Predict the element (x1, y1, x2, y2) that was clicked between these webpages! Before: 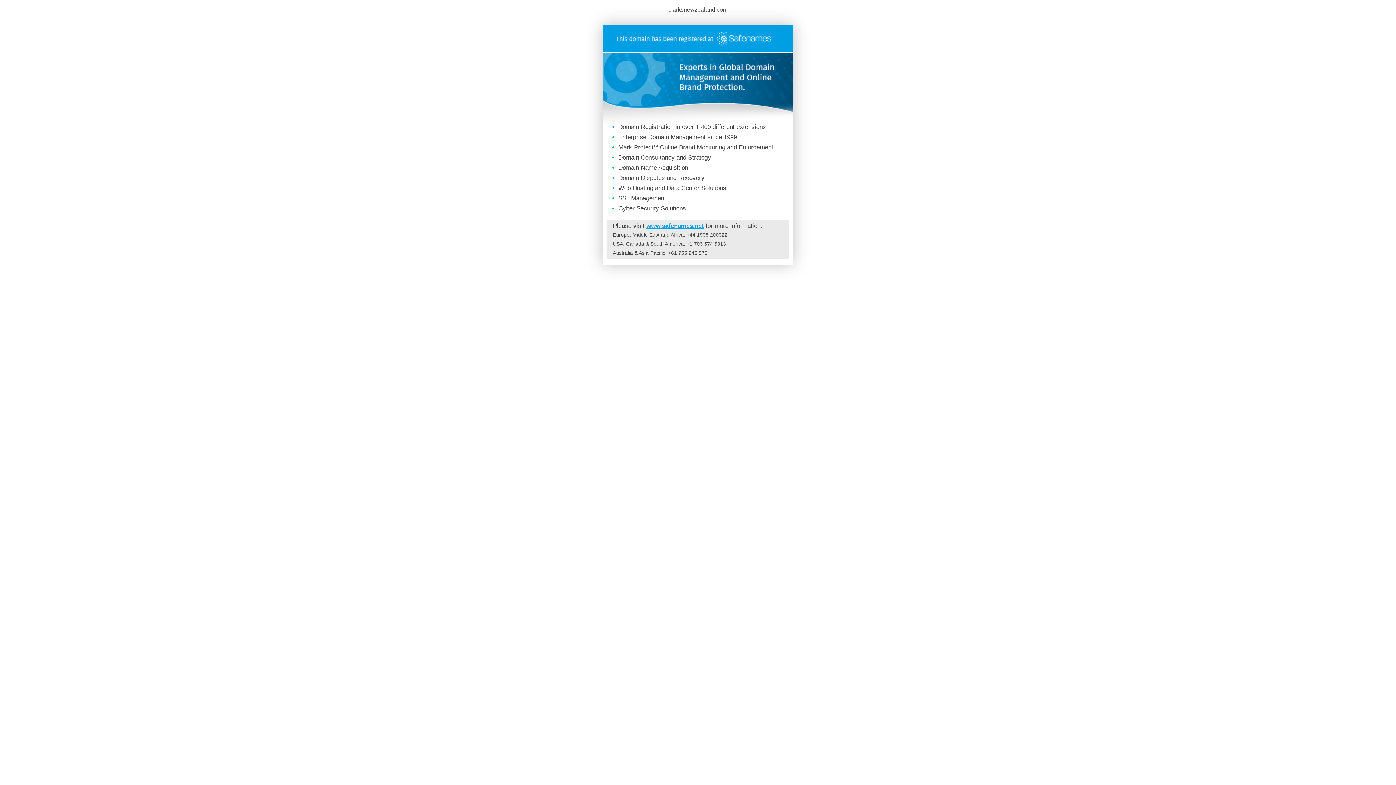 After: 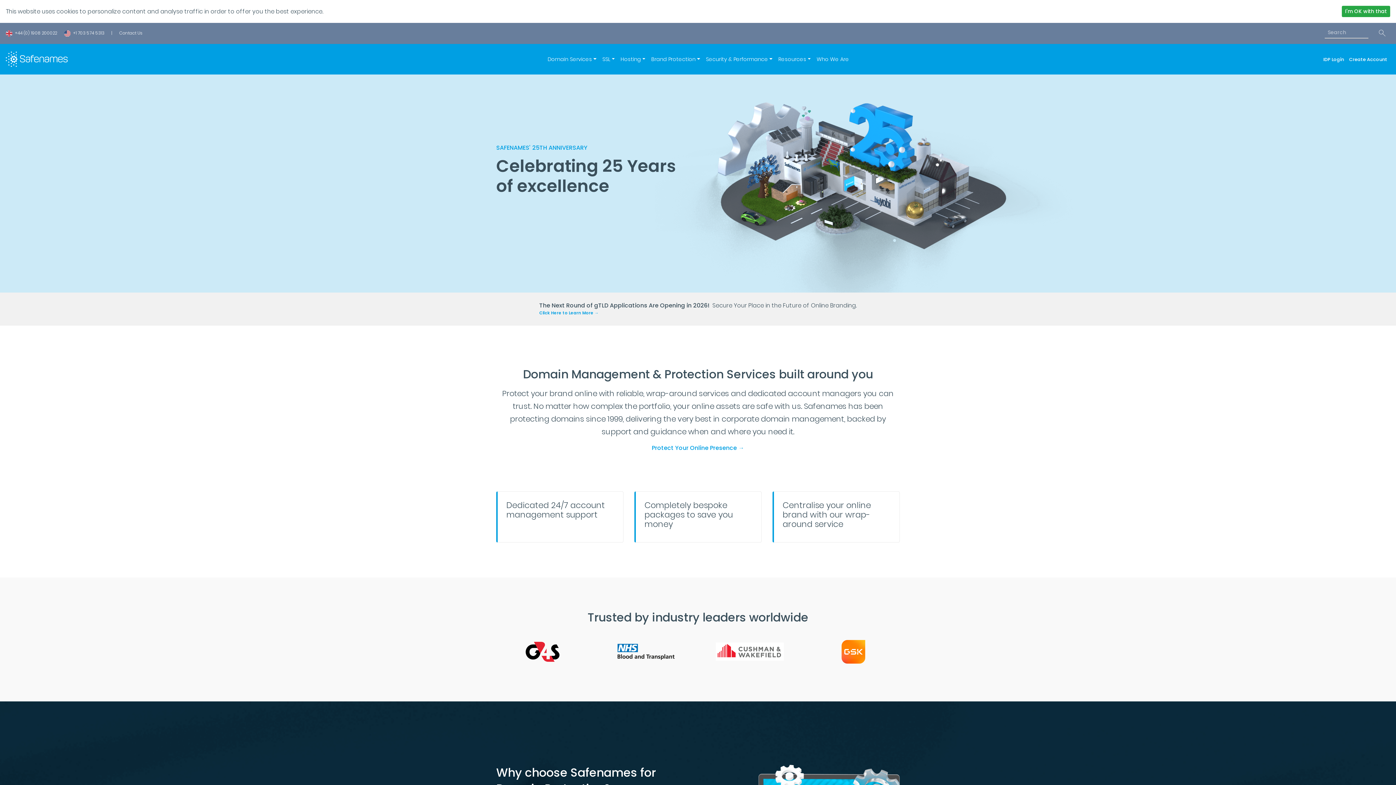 Action: label: www.safenames.net bbox: (646, 222, 704, 229)